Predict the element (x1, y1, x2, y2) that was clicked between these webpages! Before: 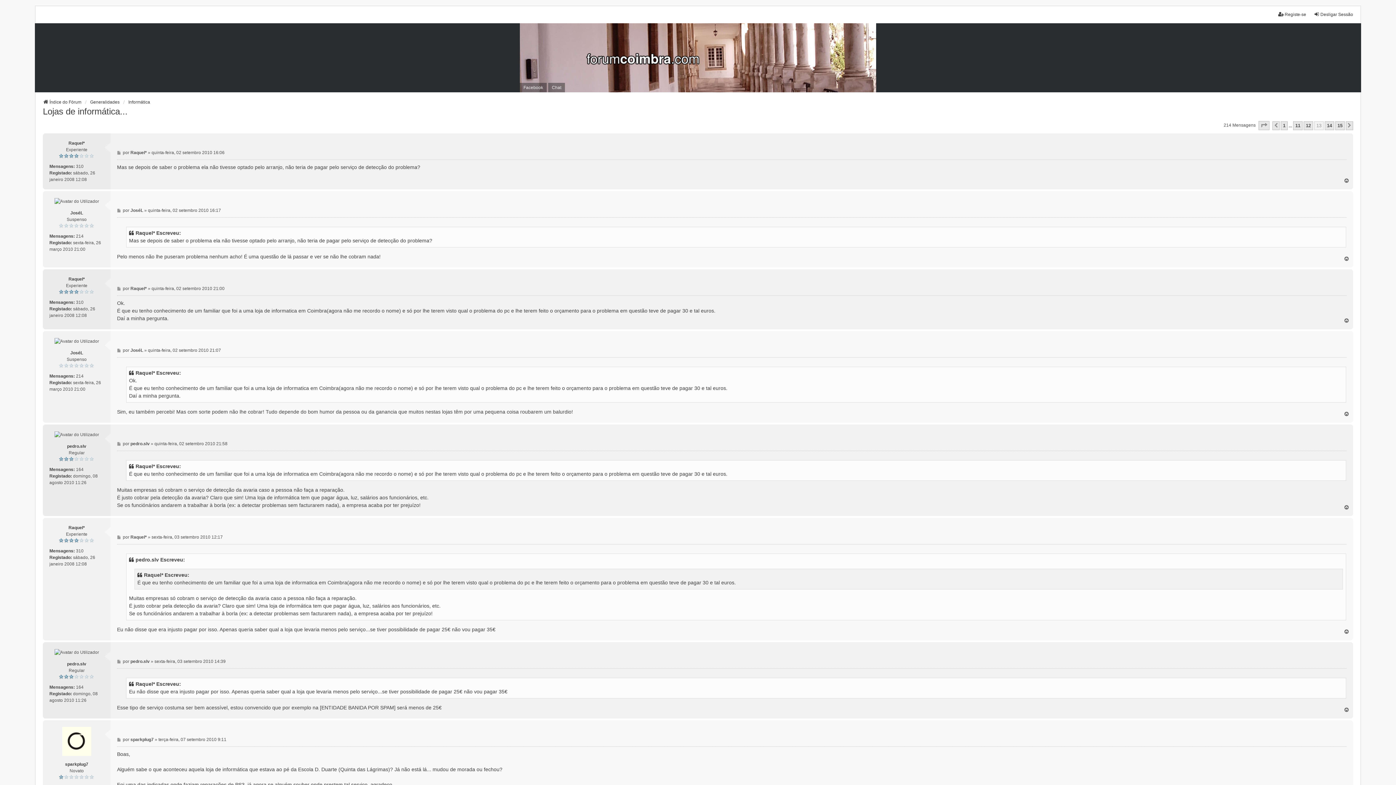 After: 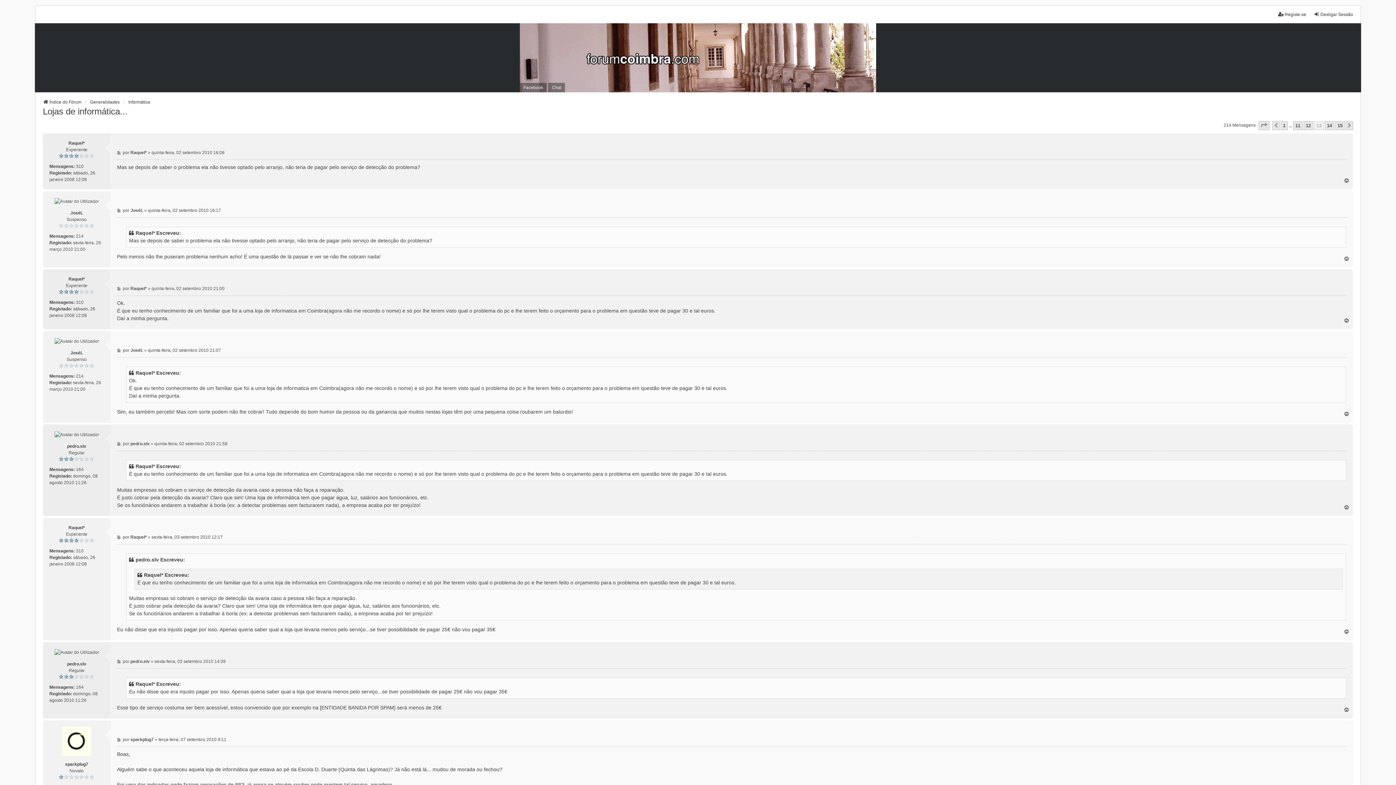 Action: bbox: (1344, 317, 1350, 323) label: Topo